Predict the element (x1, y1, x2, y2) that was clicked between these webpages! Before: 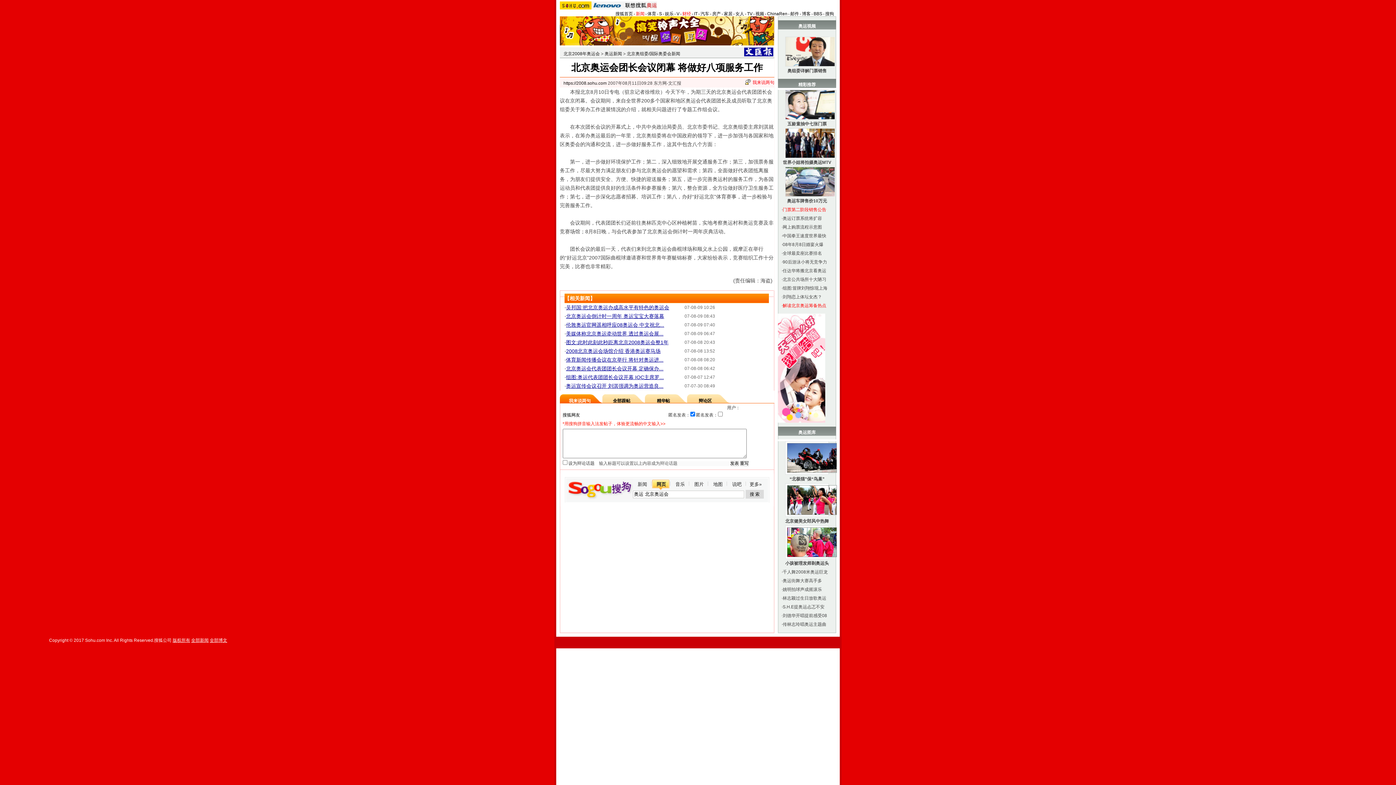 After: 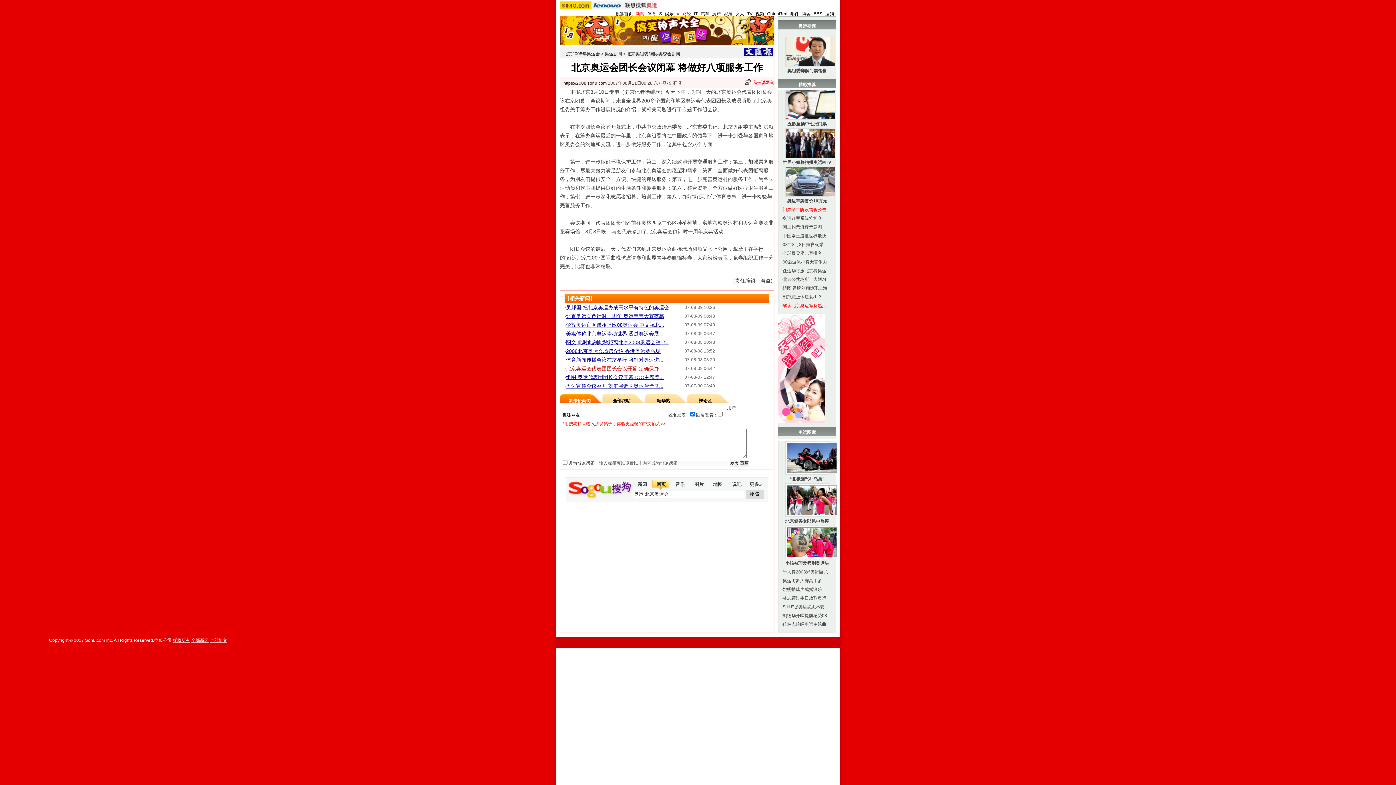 Action: bbox: (566, 365, 663, 371) label: 北京奥运会代表团团长会议开幕 定确保办...